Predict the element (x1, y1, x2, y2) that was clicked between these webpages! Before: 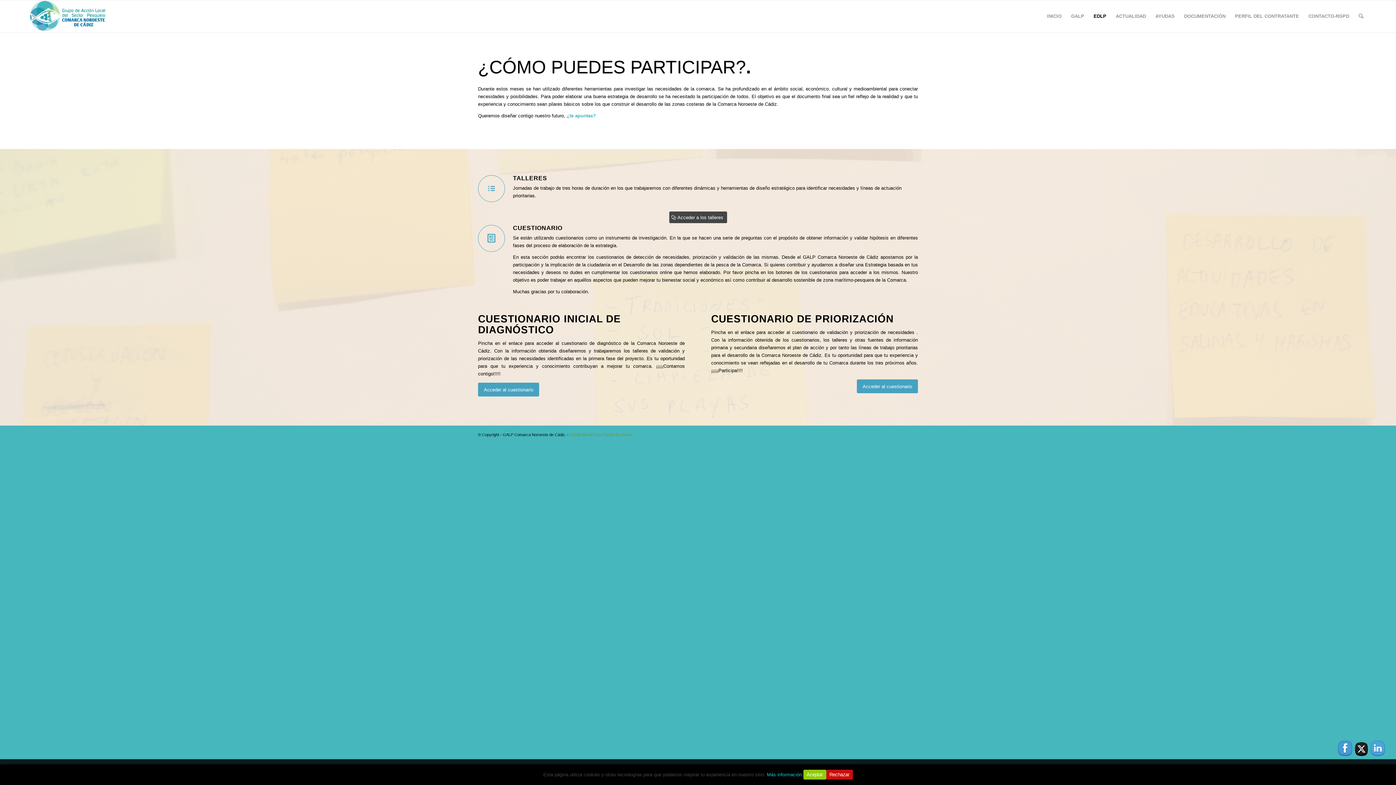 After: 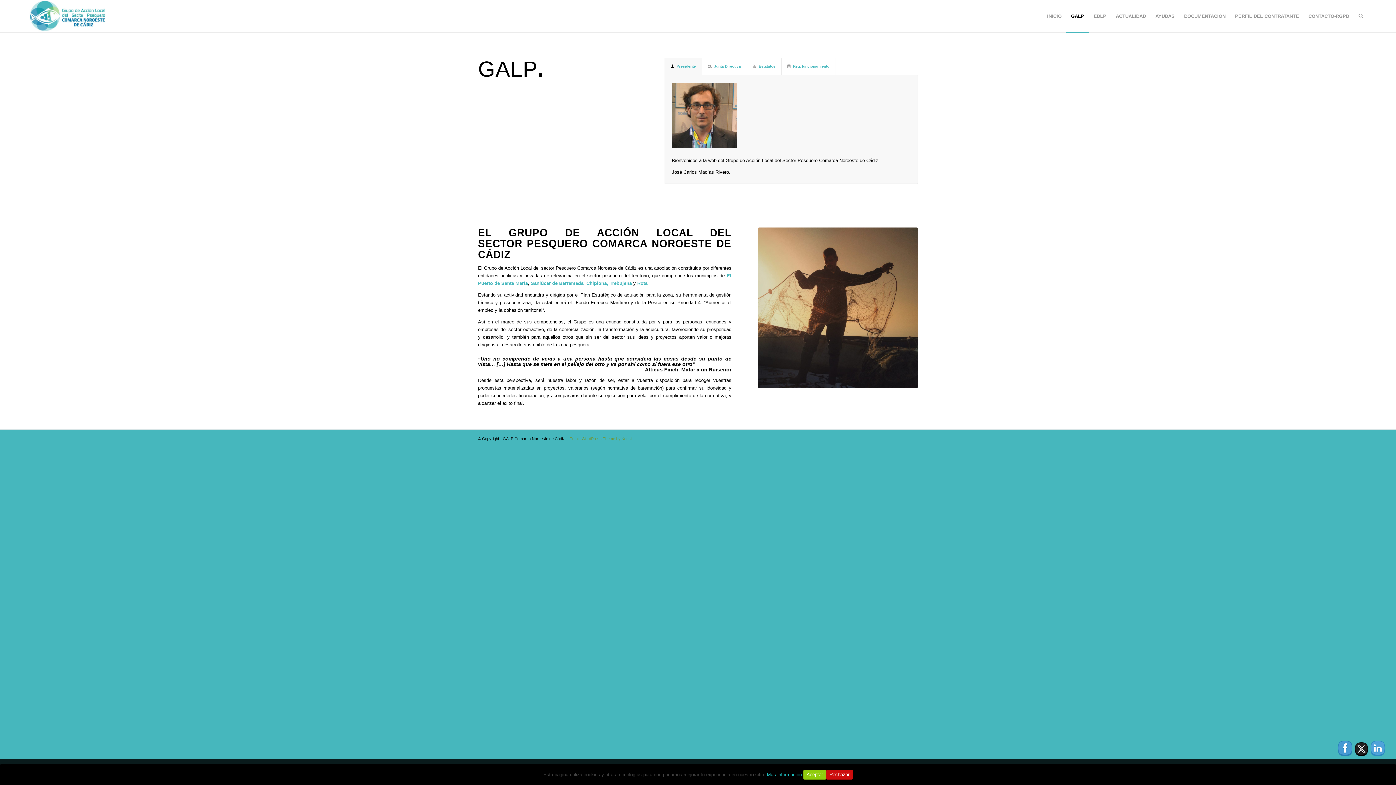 Action: label: GALP bbox: (1066, 0, 1089, 32)